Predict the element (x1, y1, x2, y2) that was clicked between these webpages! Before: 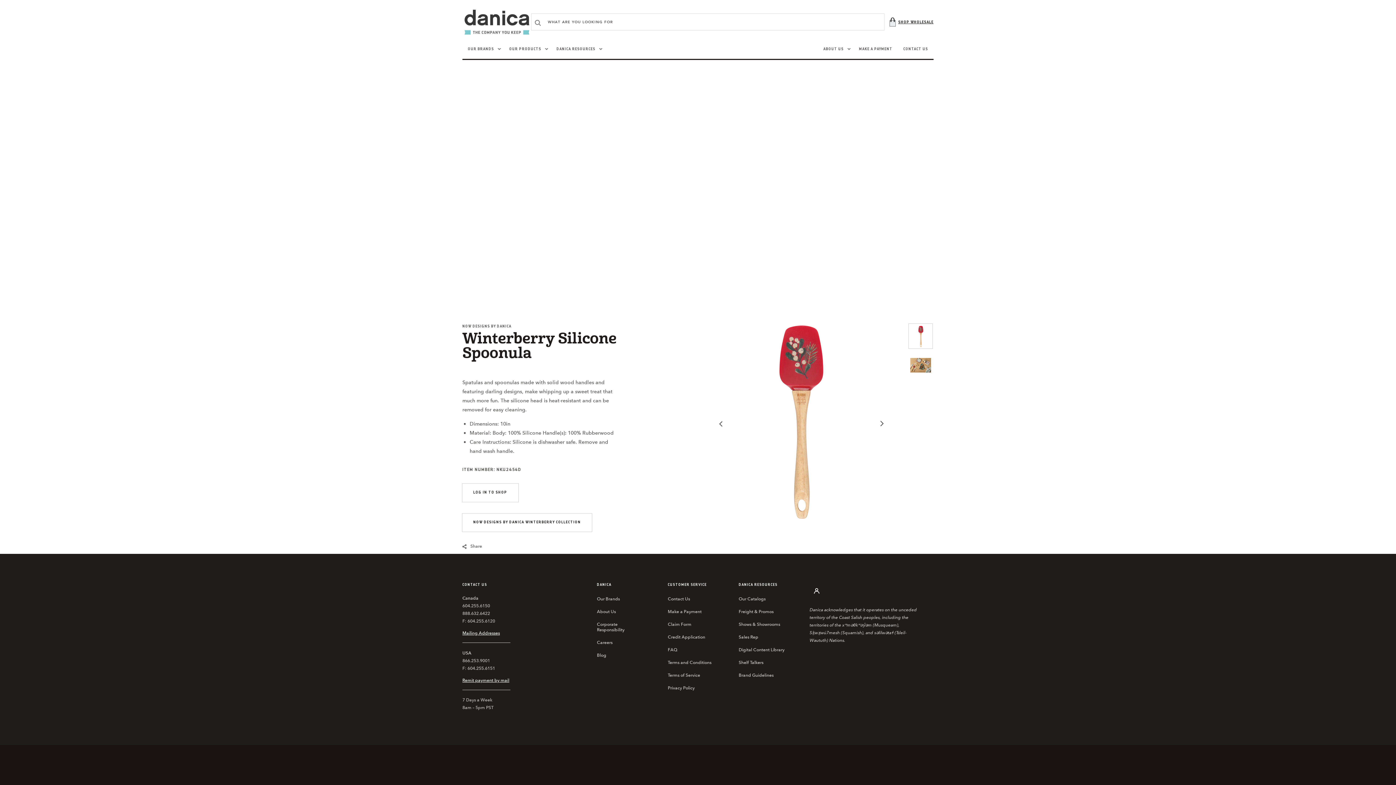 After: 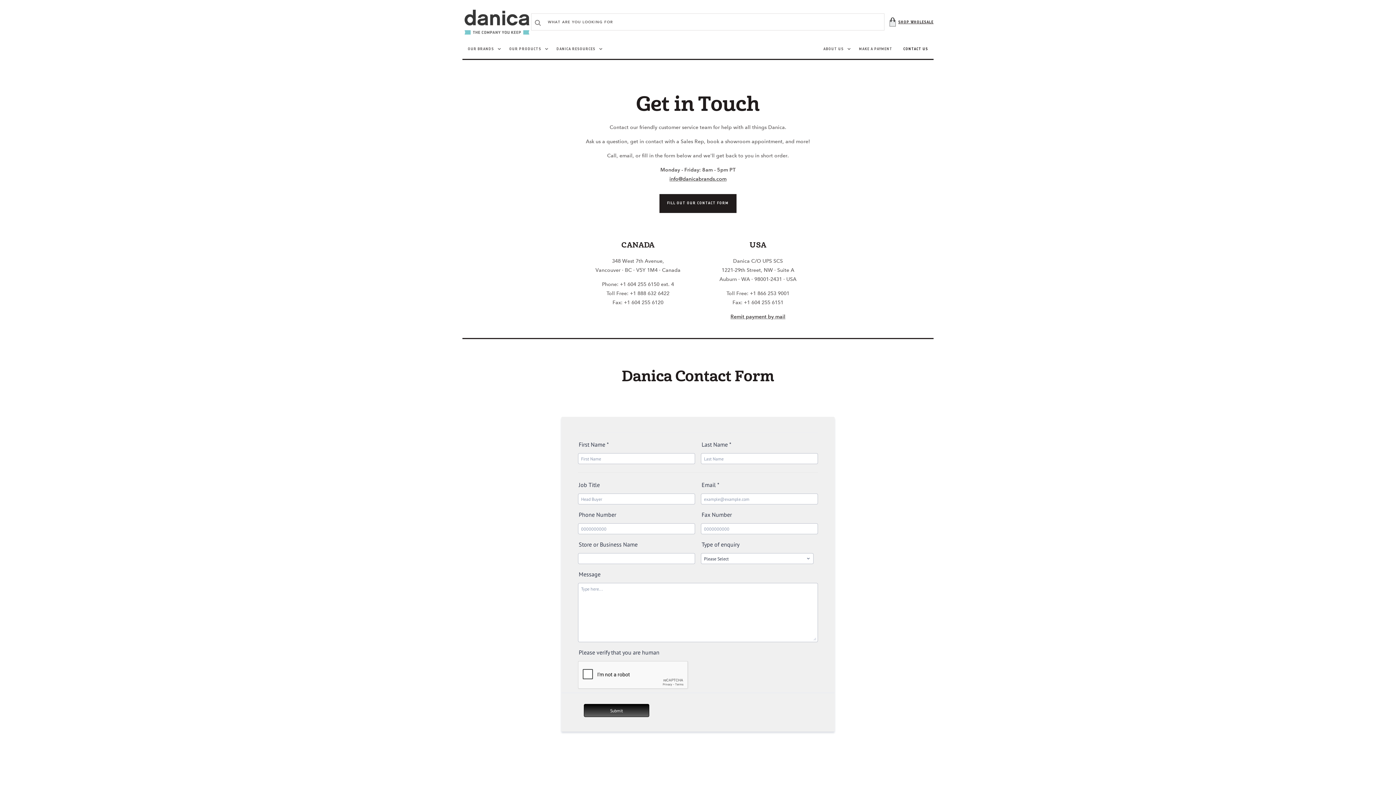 Action: label: Contact Us bbox: (668, 596, 690, 605)